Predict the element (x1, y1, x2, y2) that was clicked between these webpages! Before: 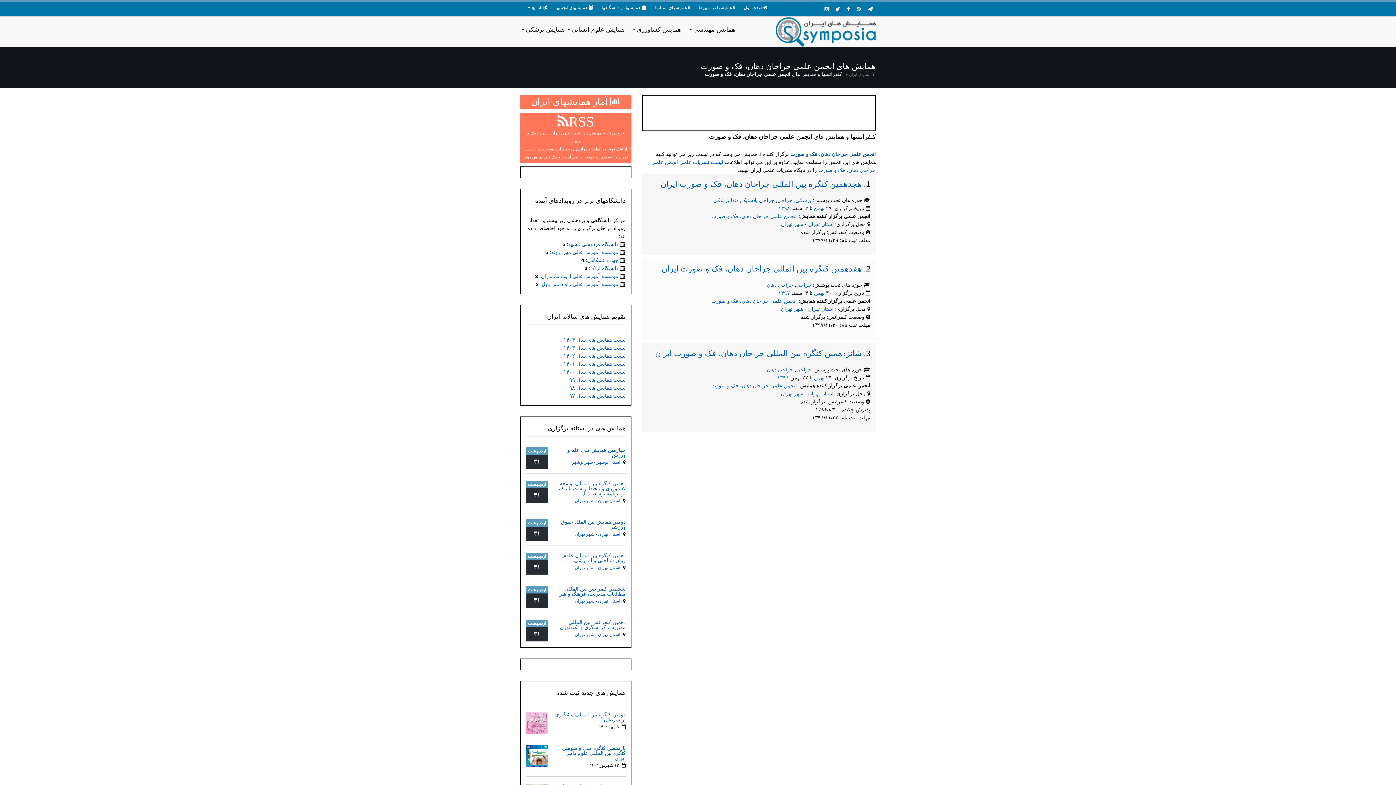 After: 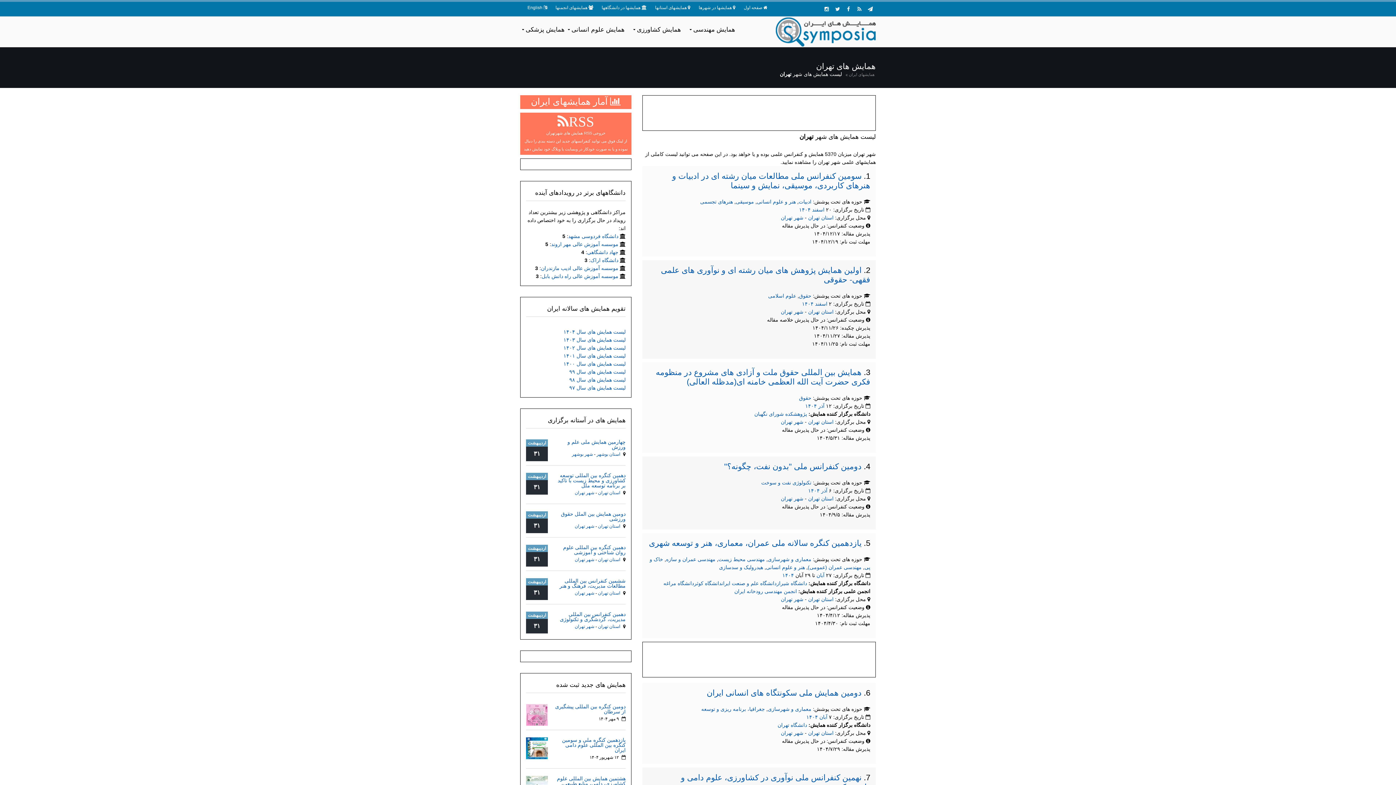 Action: bbox: (574, 632, 594, 637) label: شهر تهران